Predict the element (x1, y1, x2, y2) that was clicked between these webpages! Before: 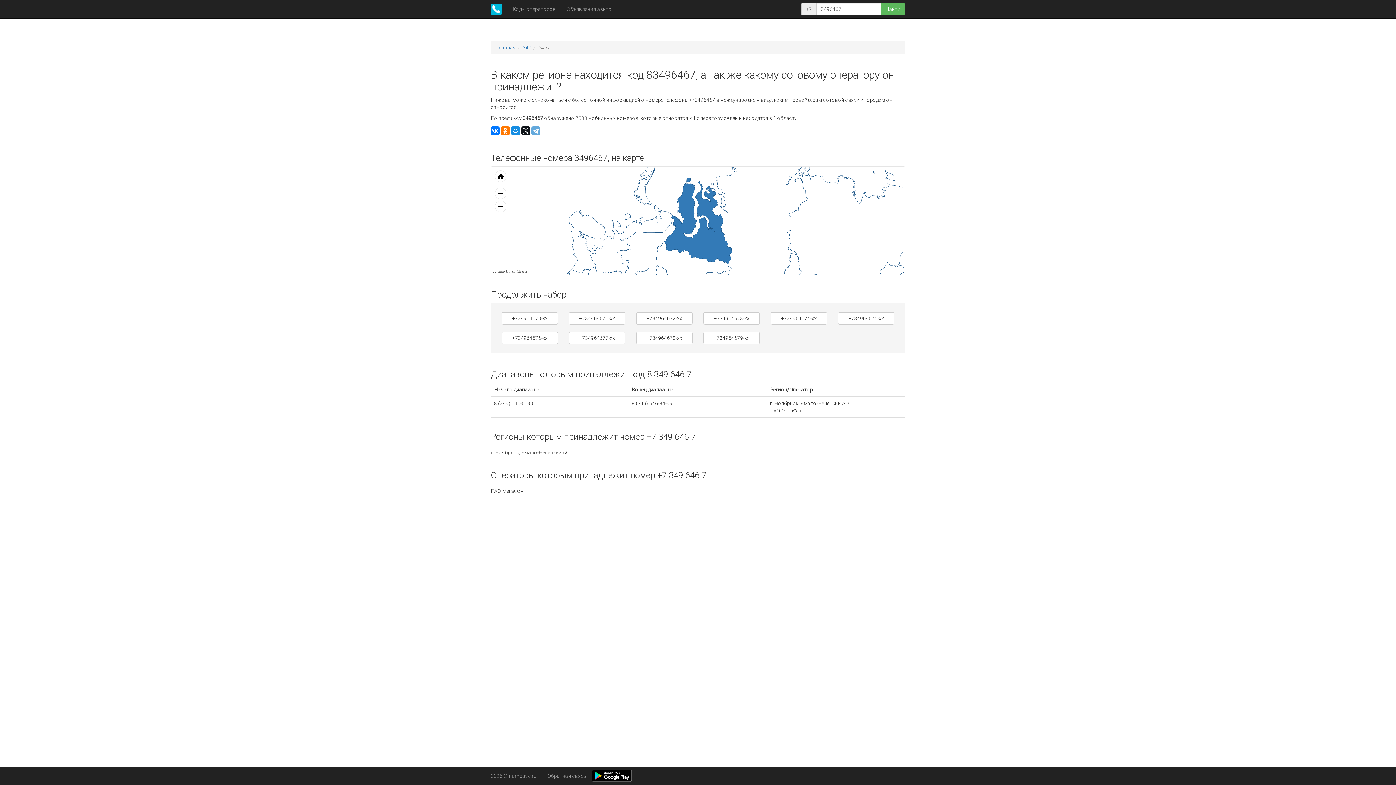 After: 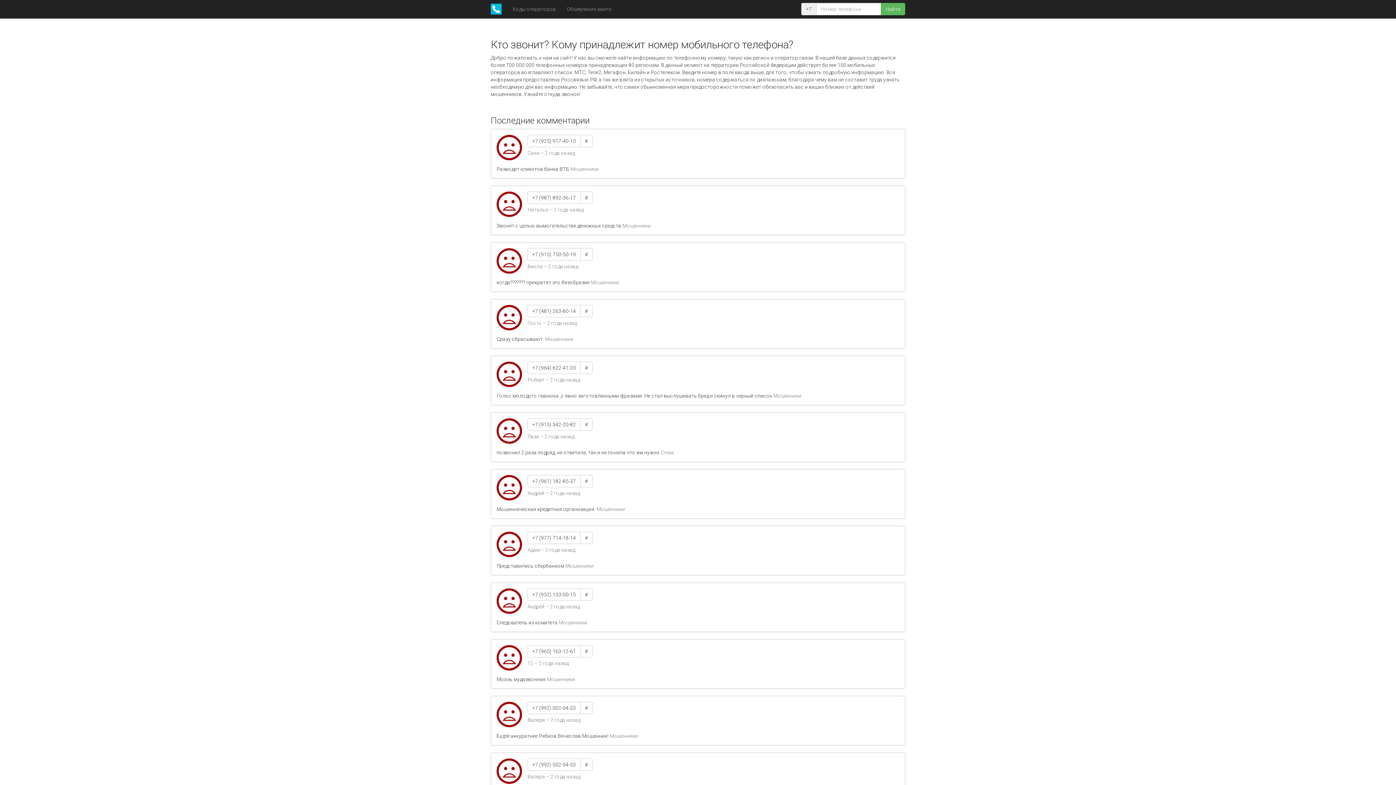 Action: bbox: (496, 44, 516, 50) label: Главная